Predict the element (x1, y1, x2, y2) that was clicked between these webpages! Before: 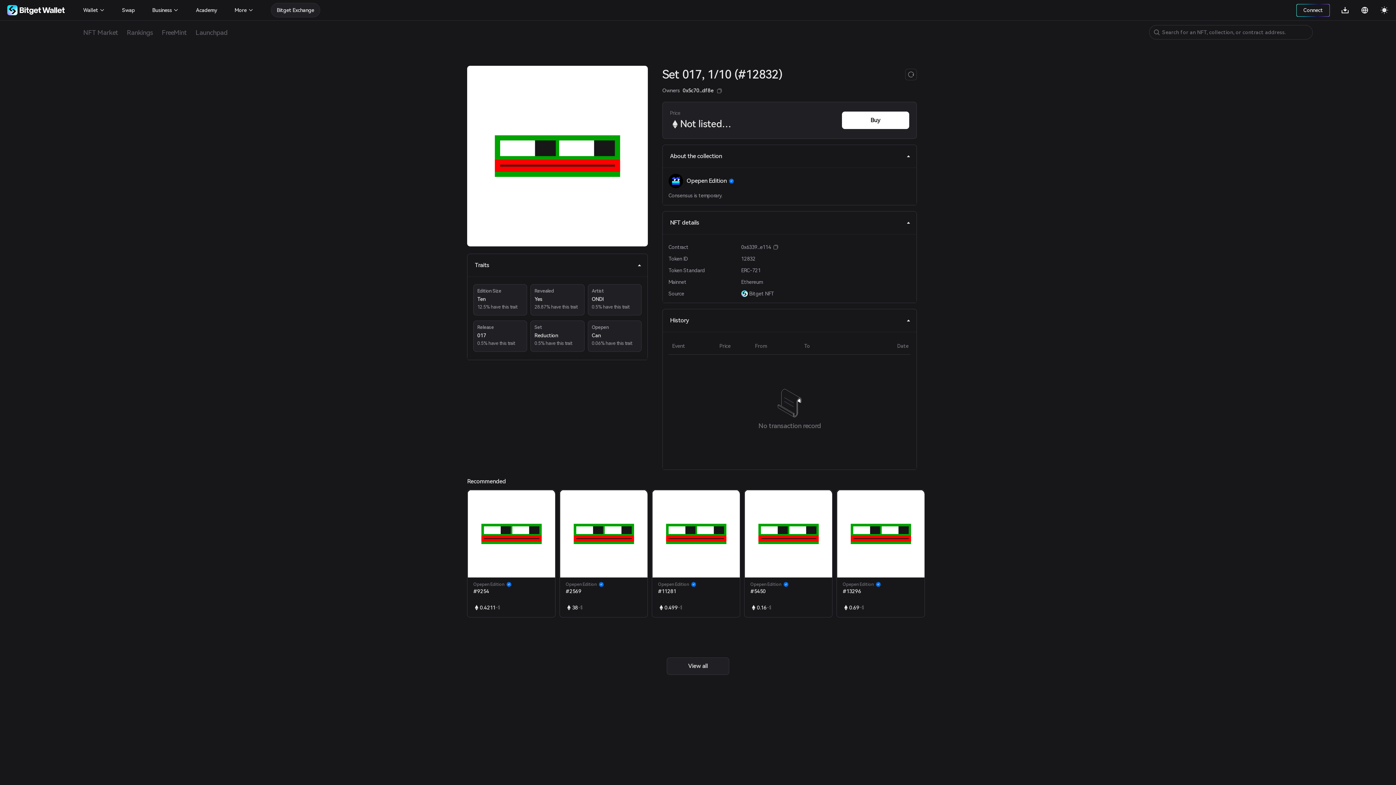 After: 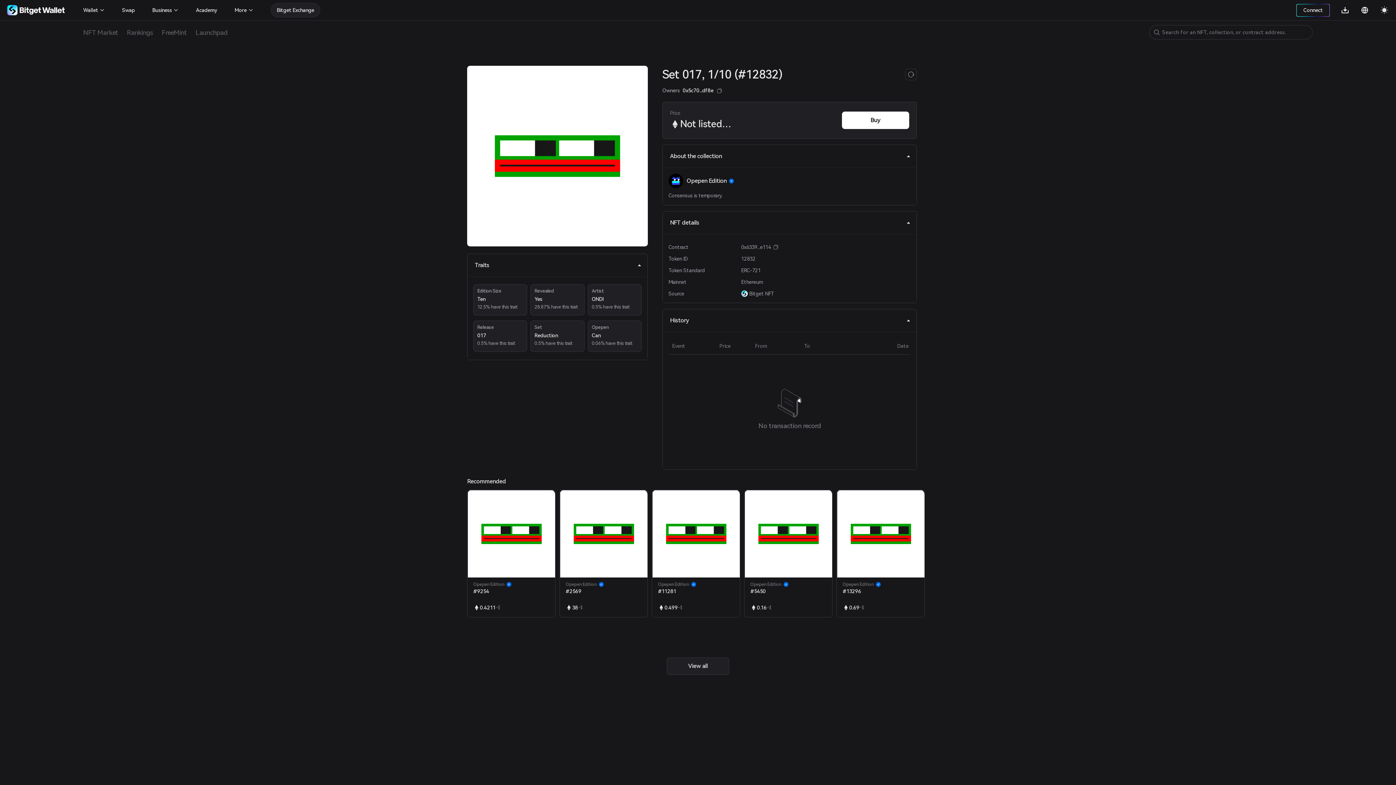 Action: label: Bitget Exchange bbox: (276, 5, 314, 14)